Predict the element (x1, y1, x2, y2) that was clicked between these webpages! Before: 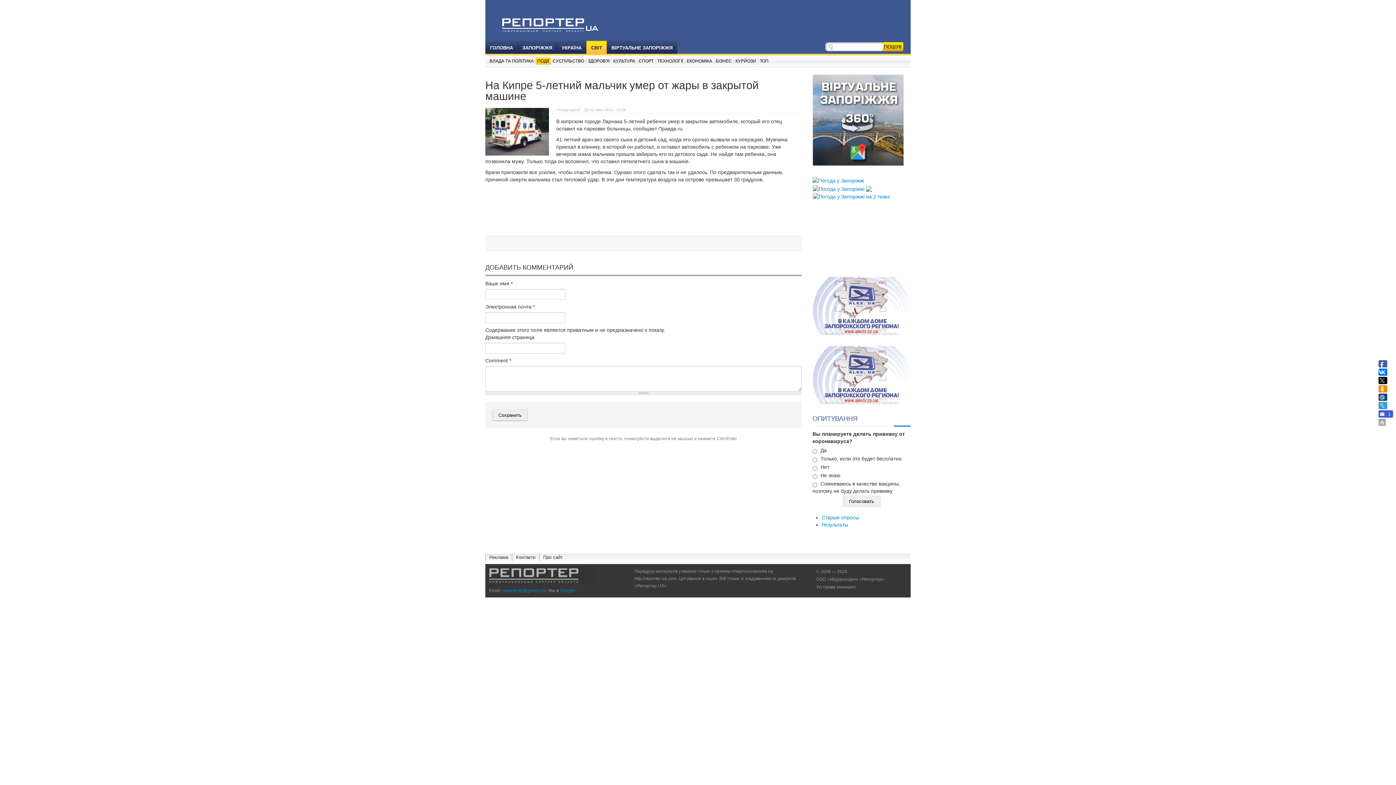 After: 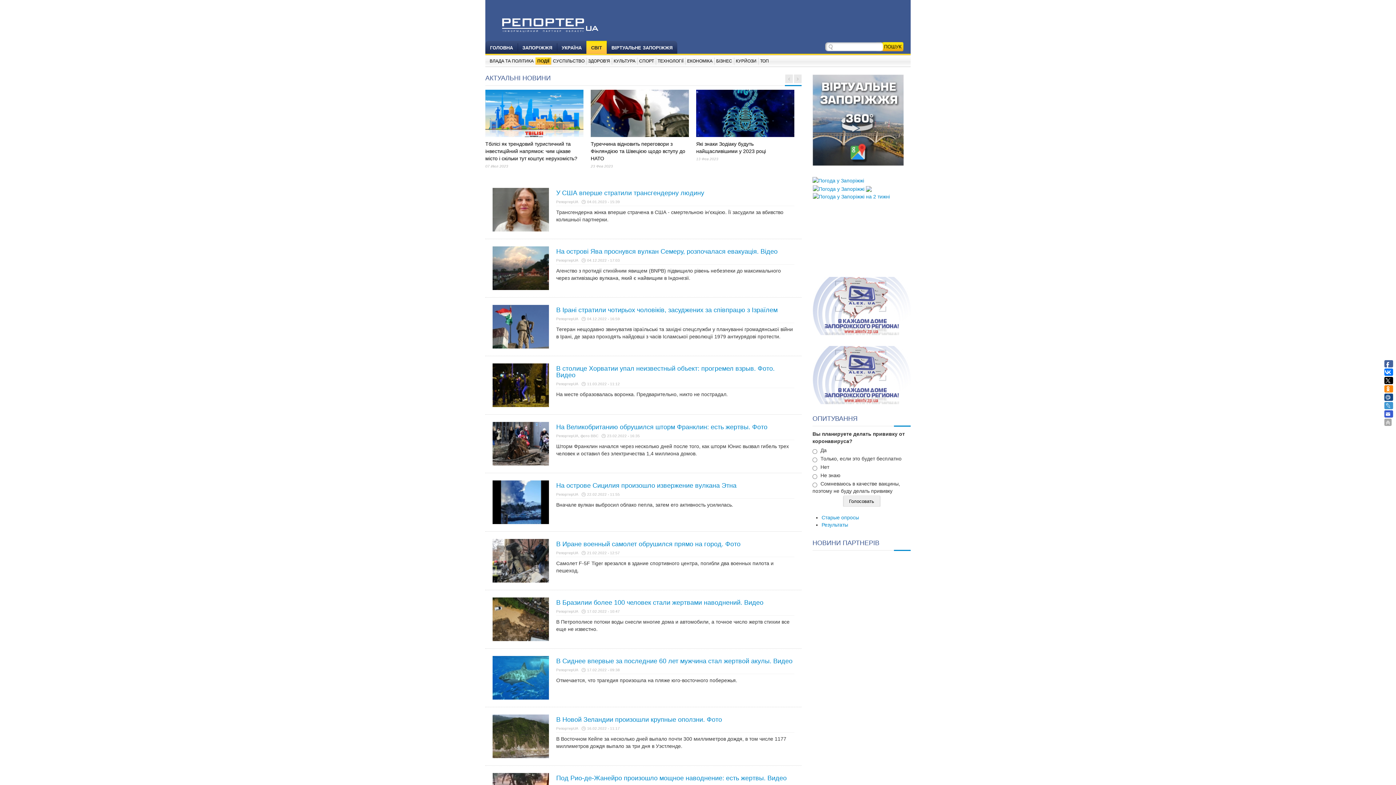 Action: bbox: (535, 57, 550, 64) label: ПОДІЇ